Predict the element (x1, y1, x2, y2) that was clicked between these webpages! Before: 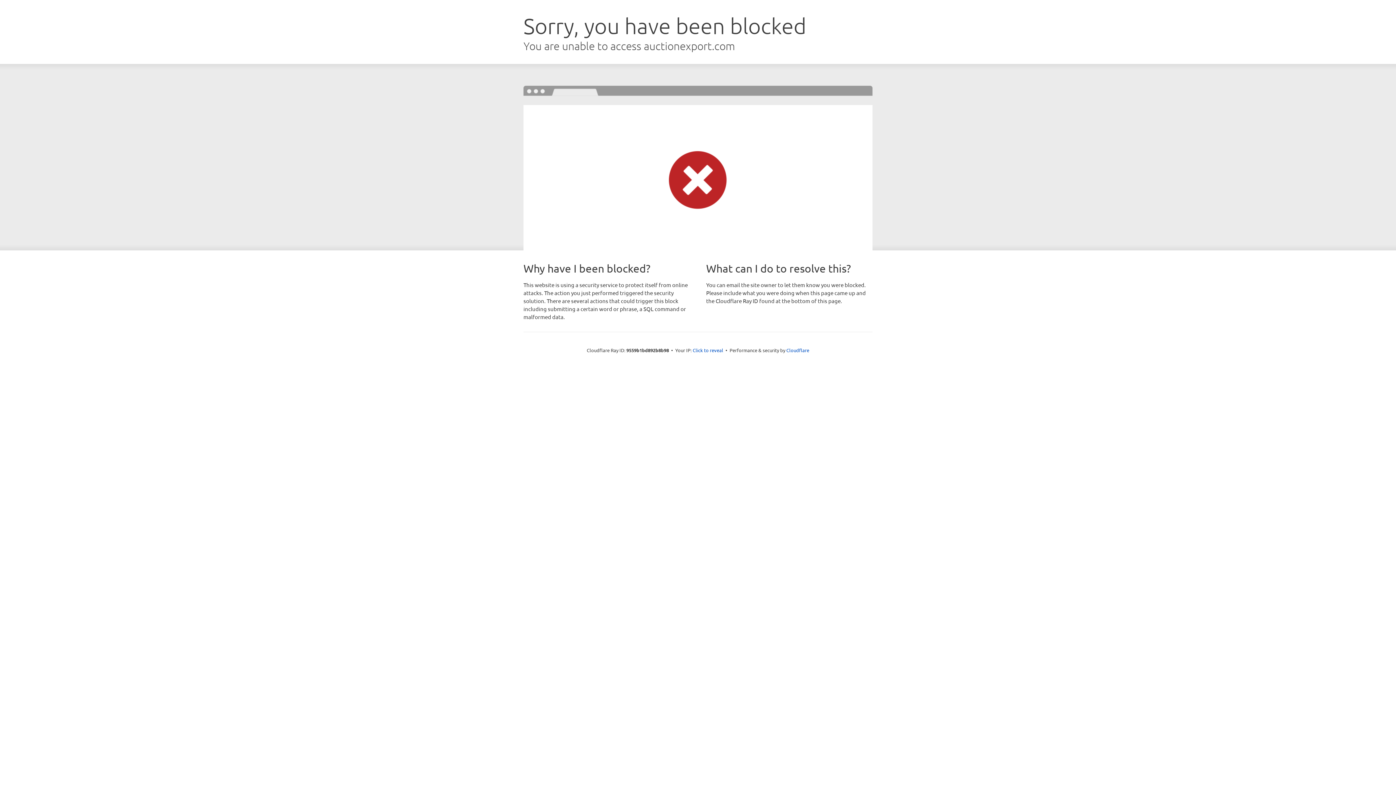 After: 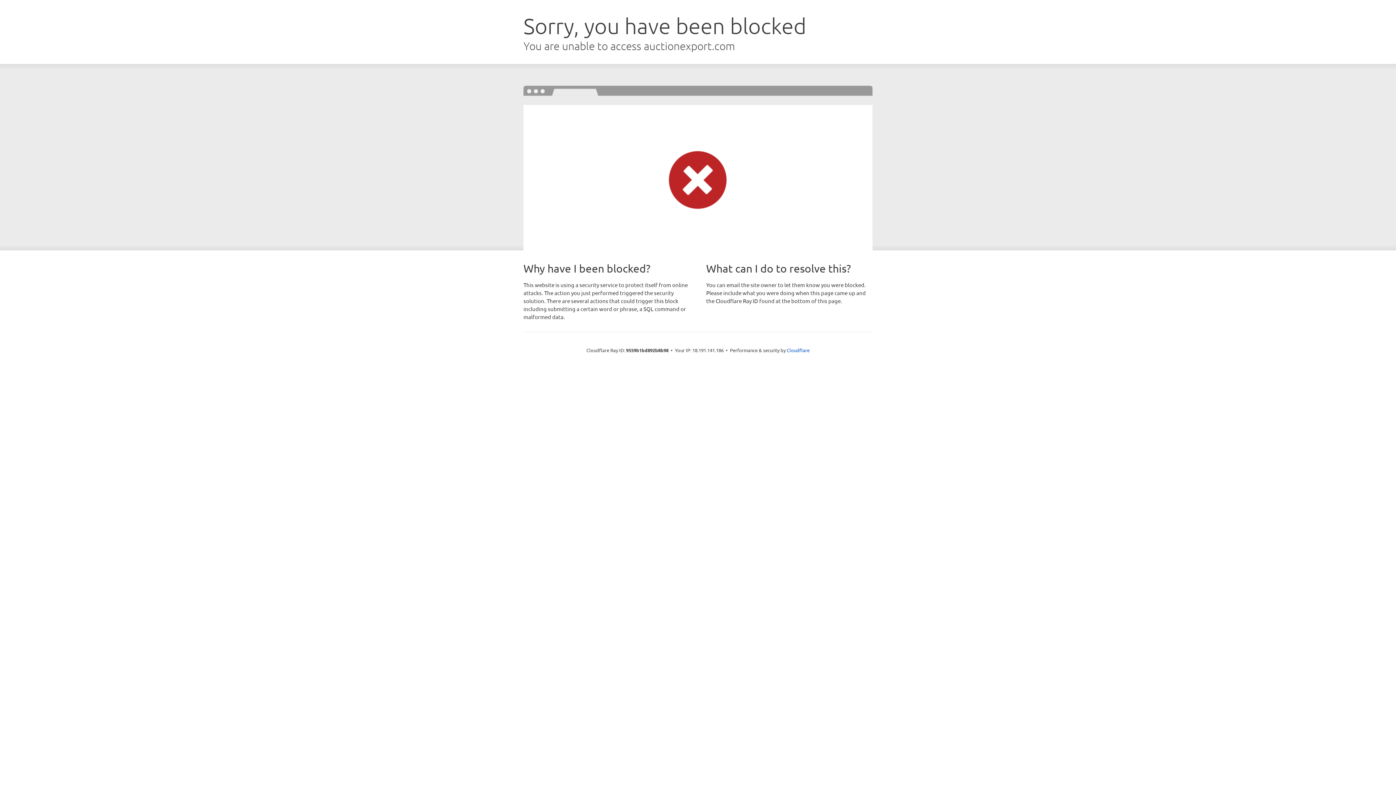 Action: label: Click to reveal bbox: (692, 346, 723, 353)